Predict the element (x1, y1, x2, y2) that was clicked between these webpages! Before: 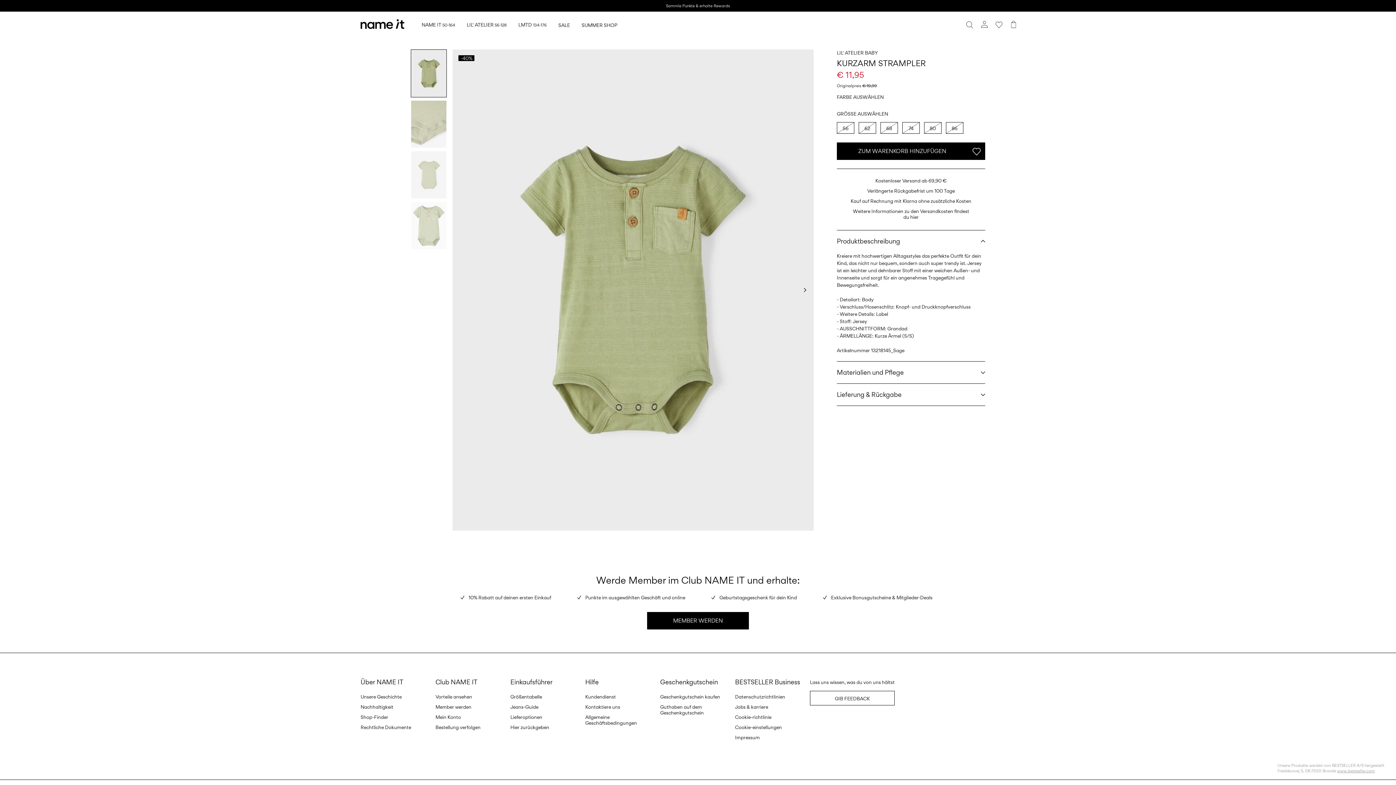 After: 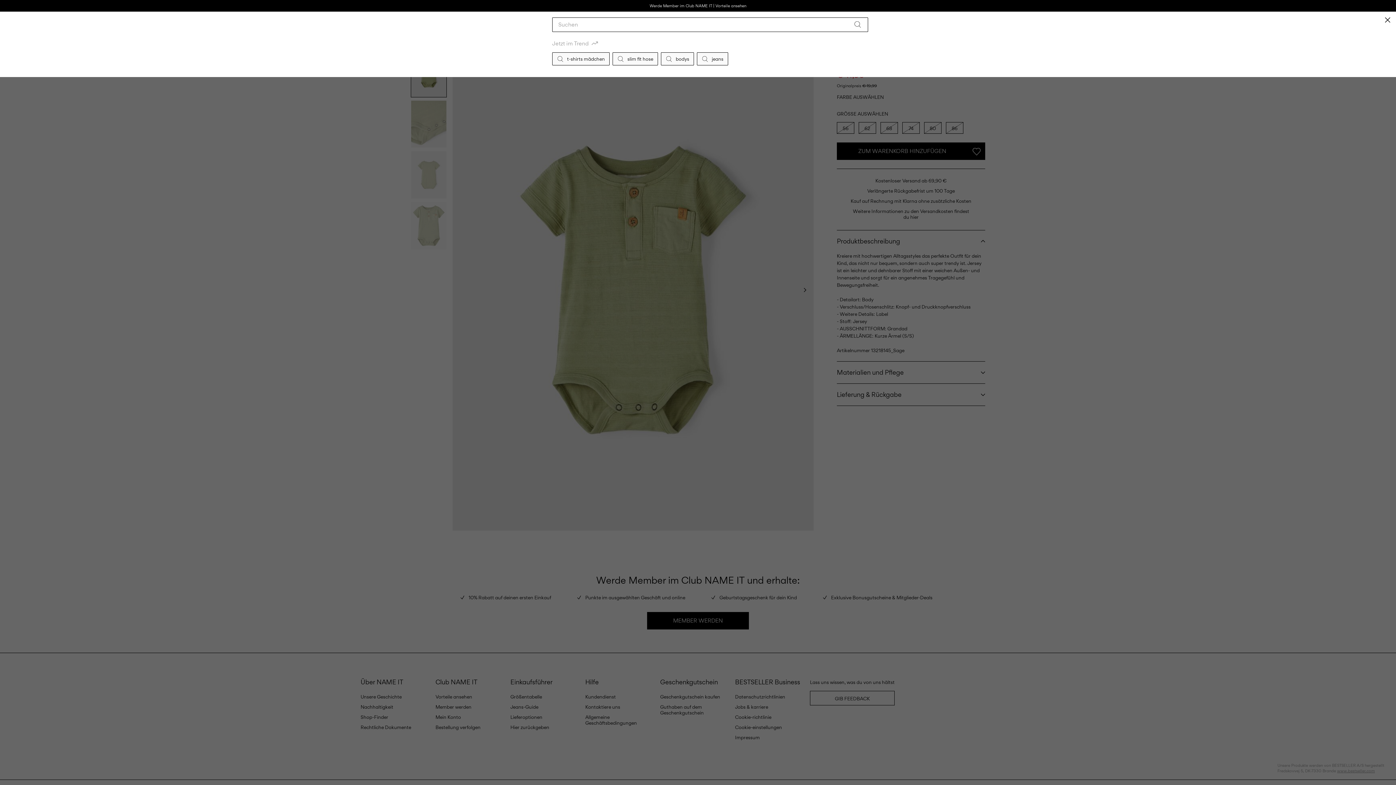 Action: bbox: (962, 17, 977, 32)